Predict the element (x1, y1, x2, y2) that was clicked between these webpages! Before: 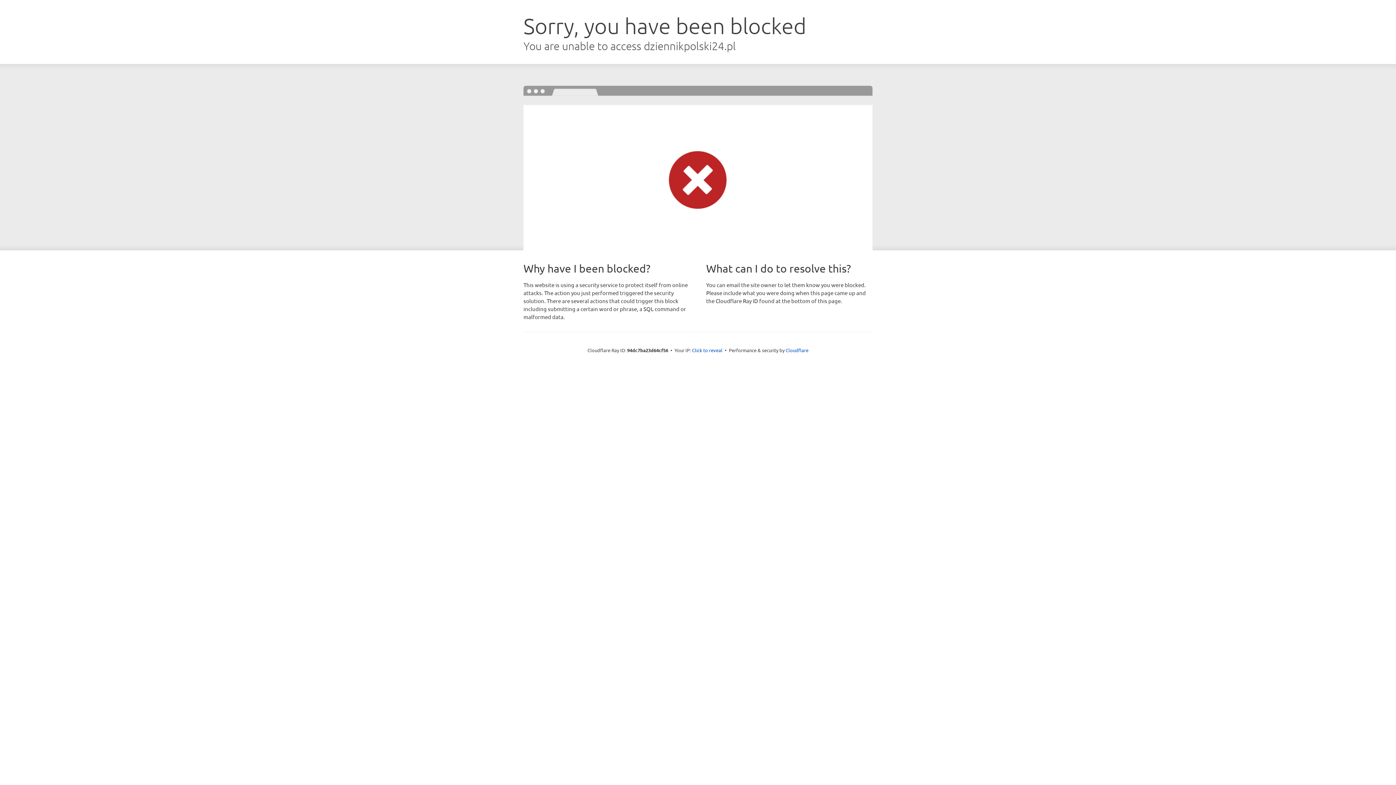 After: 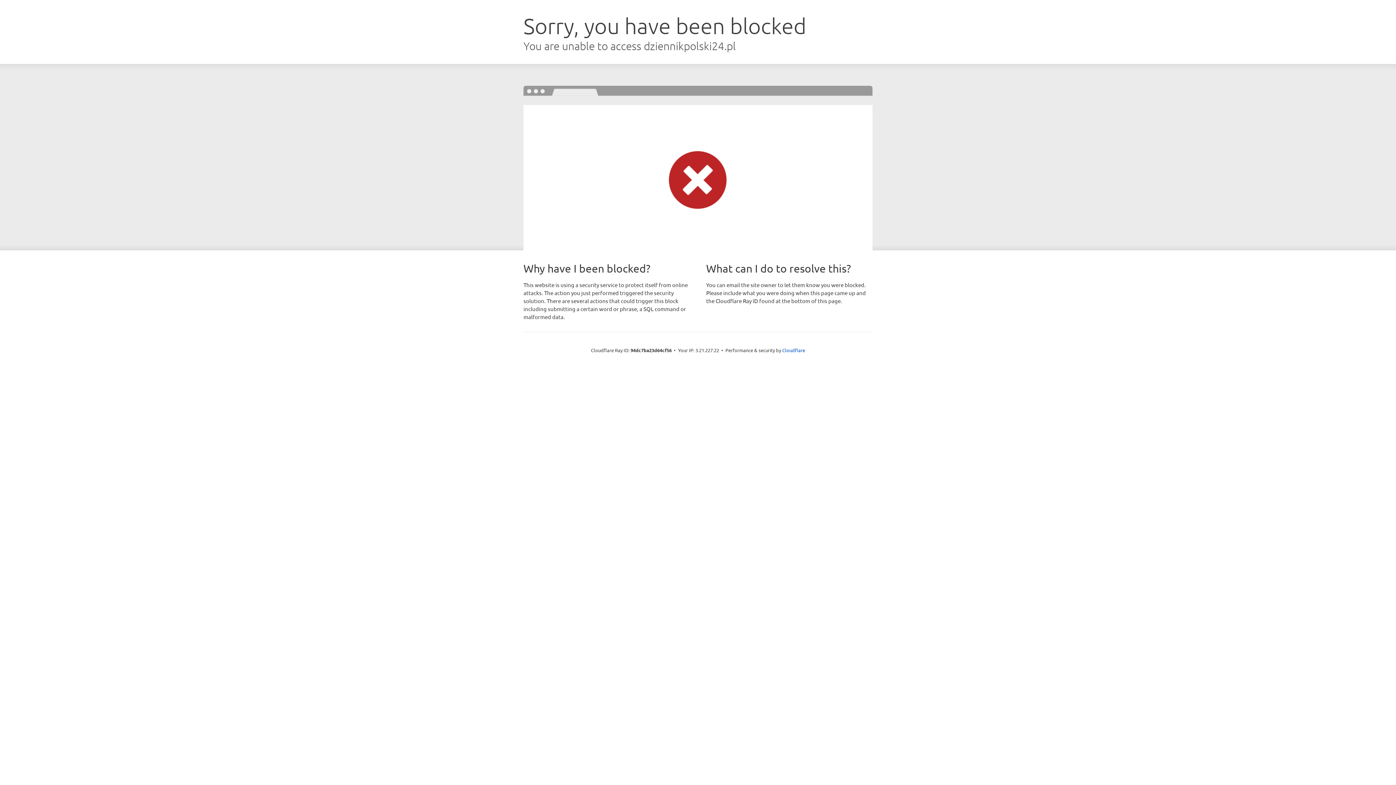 Action: bbox: (692, 346, 722, 353) label: Click to reveal